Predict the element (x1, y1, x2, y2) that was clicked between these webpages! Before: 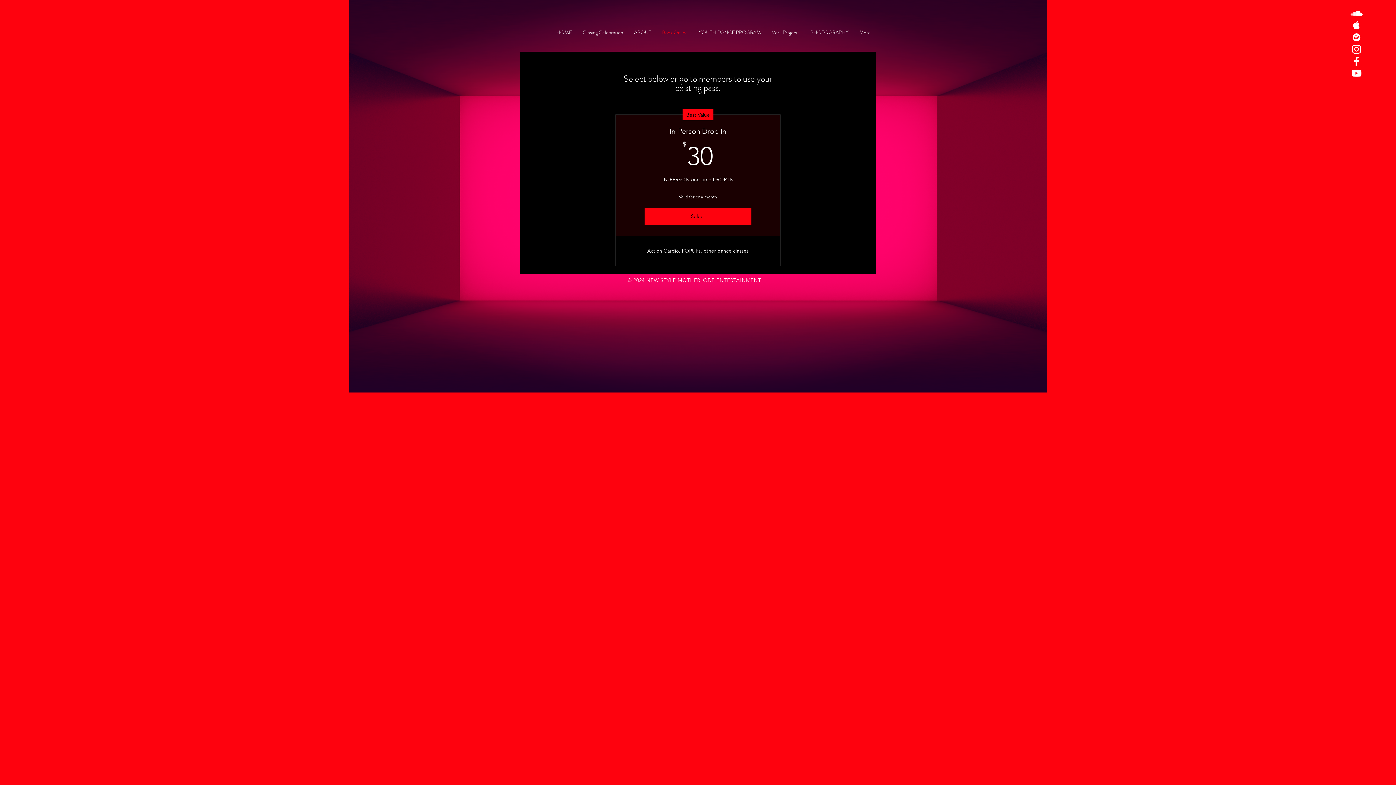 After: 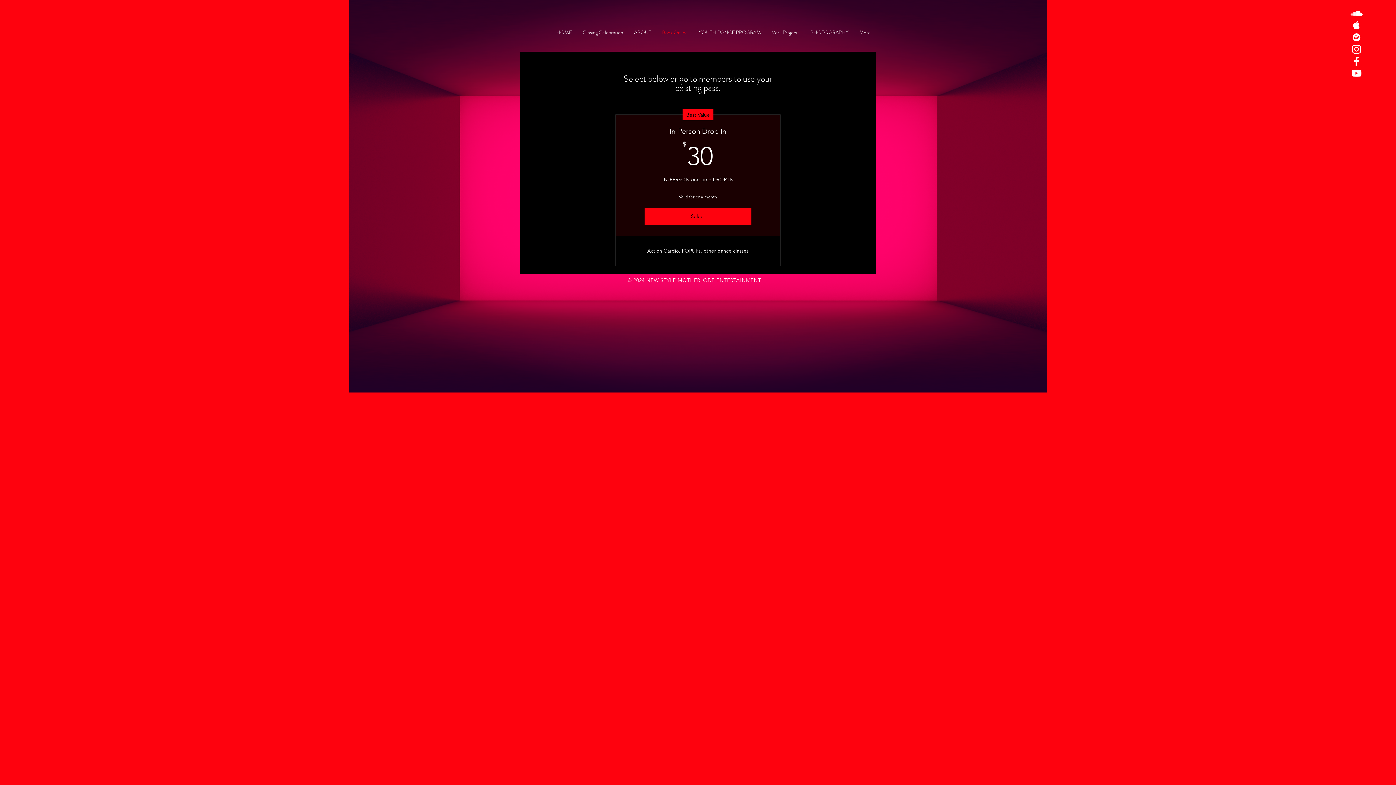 Action: bbox: (1350, 31, 1362, 43) label: White Spotify Icon